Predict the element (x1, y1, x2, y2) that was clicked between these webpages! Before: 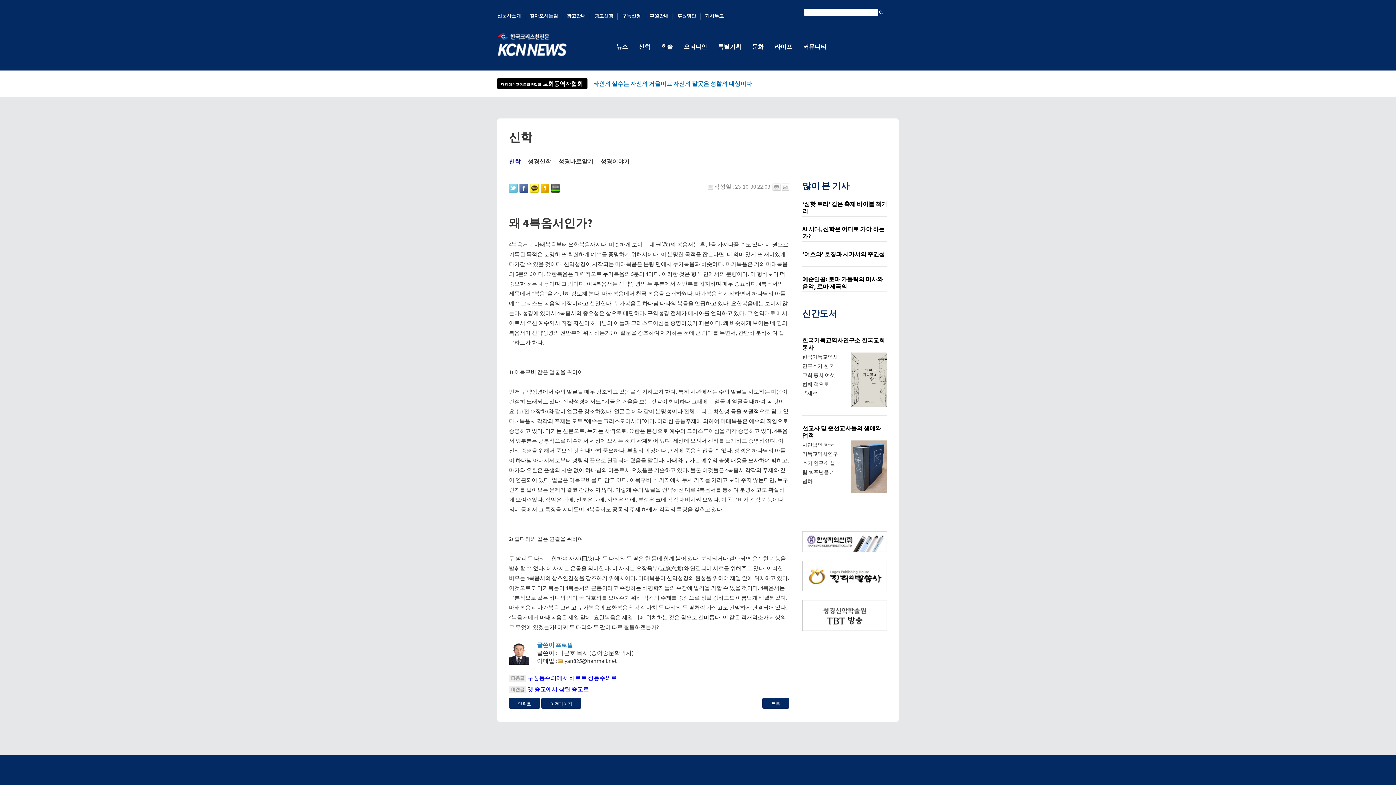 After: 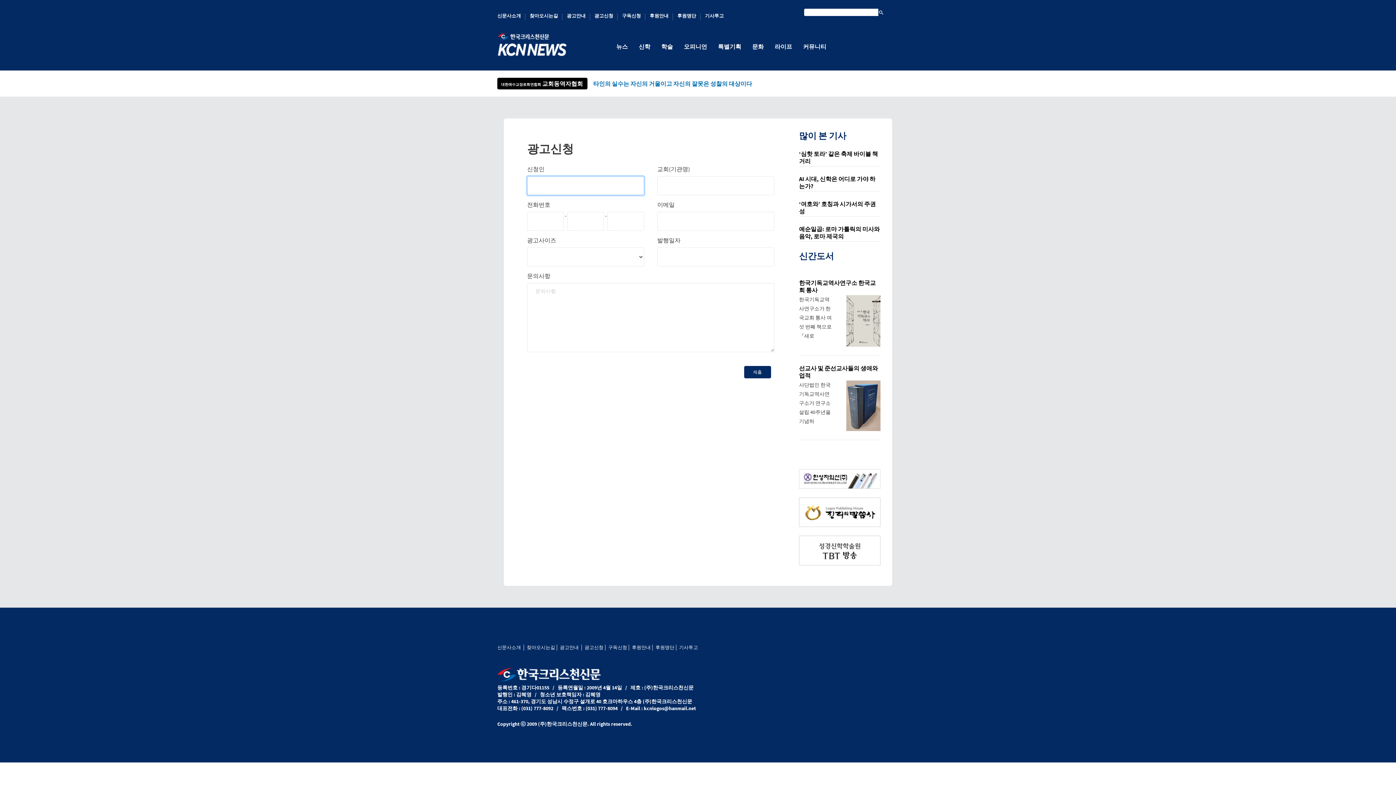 Action: label: 광고신청 bbox: (590, 12, 617, 19)